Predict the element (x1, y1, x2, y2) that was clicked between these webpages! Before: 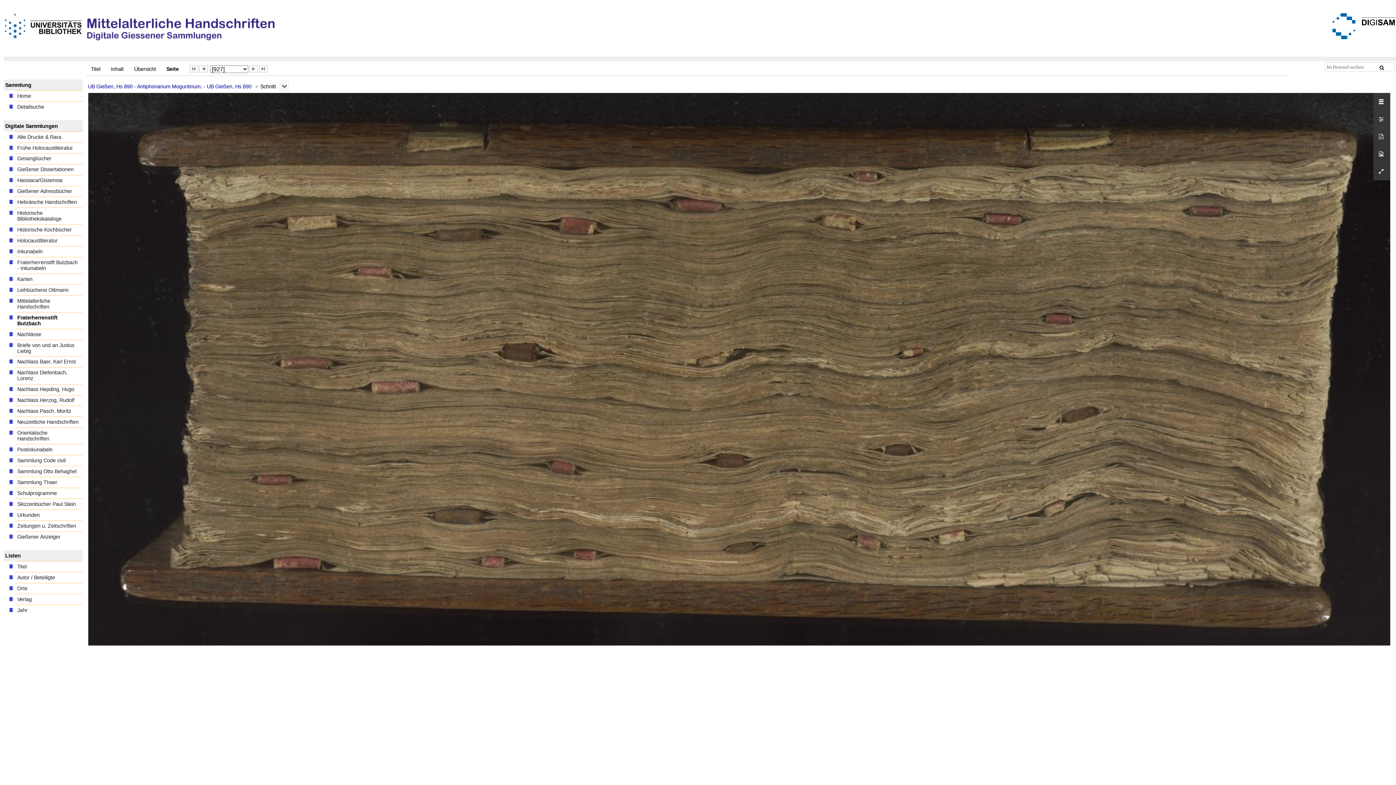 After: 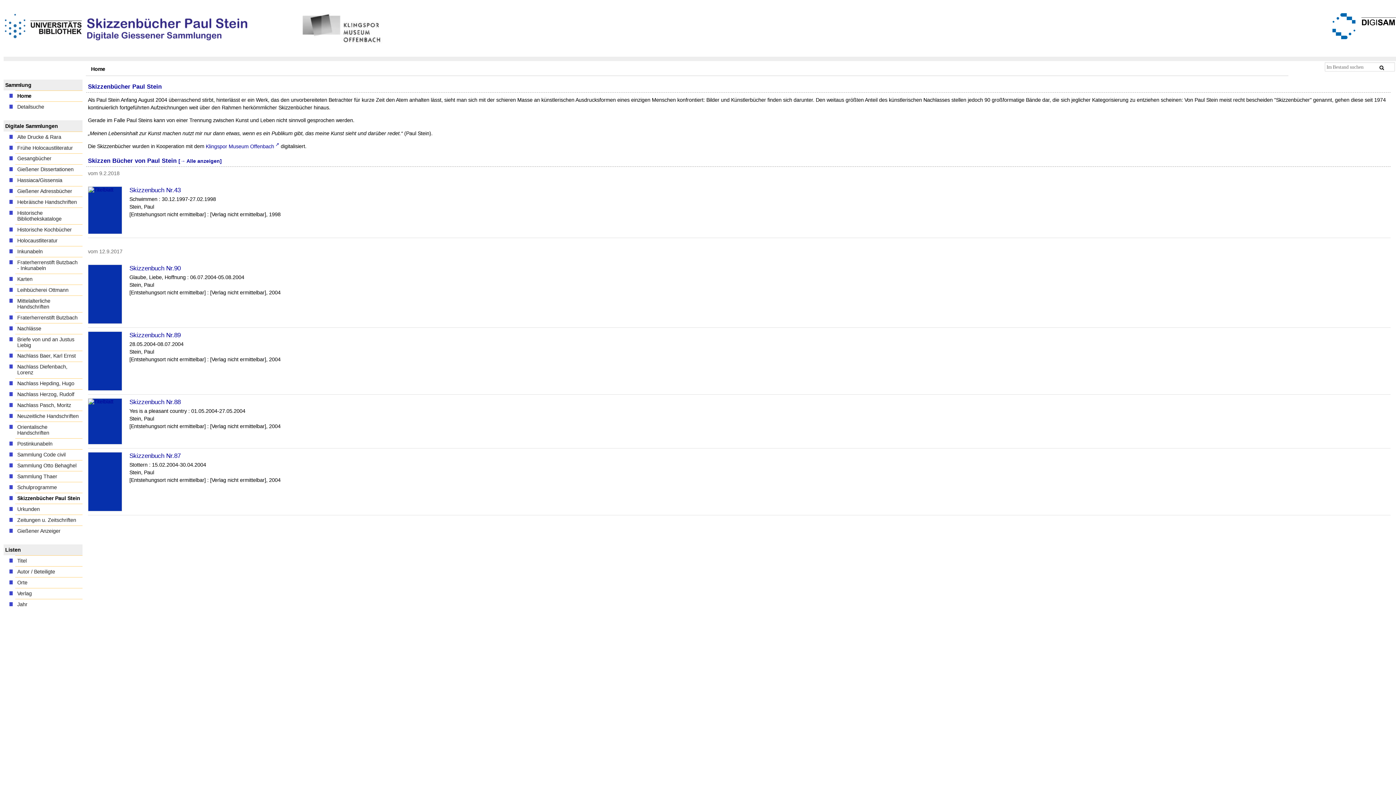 Action: label: Skizzenbücher Paul Stein bbox: (15, 498, 82, 509)